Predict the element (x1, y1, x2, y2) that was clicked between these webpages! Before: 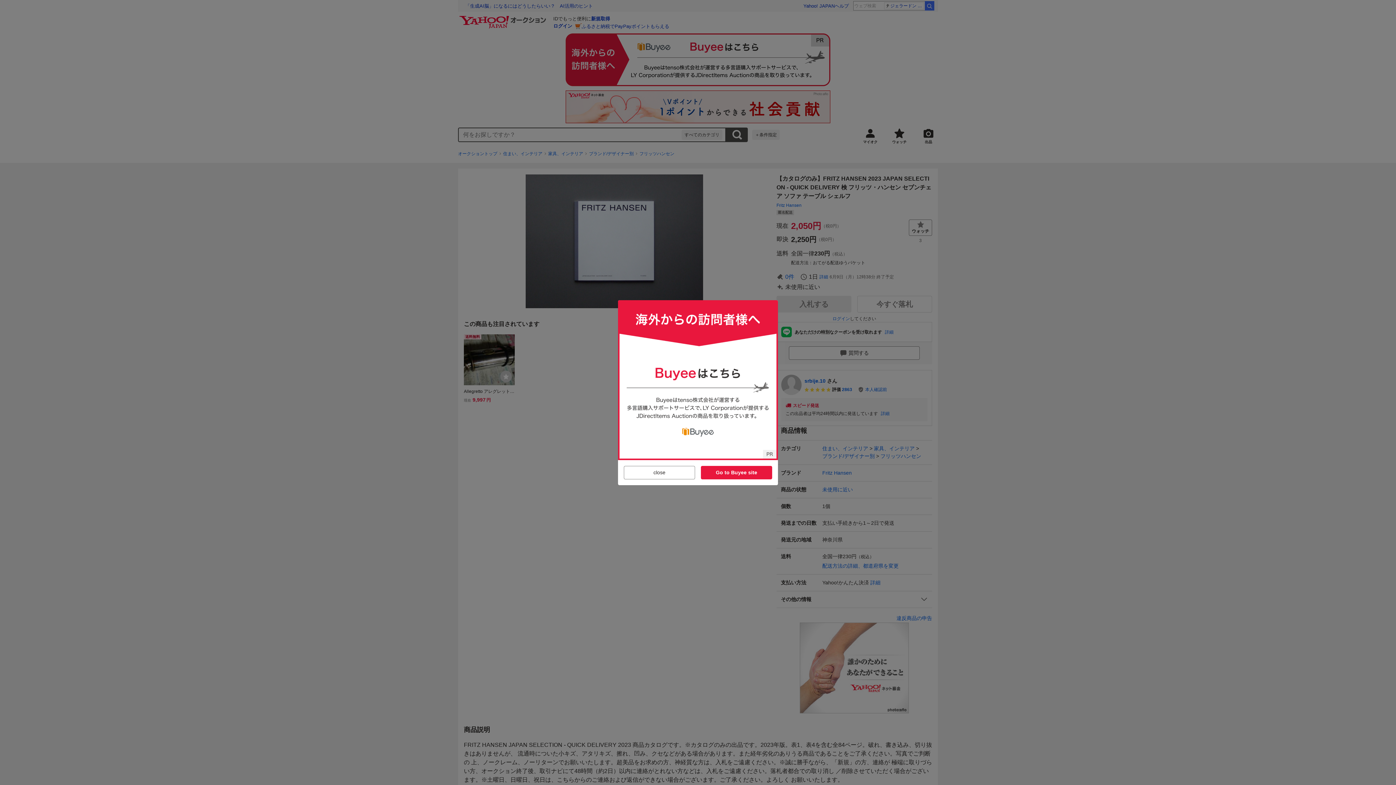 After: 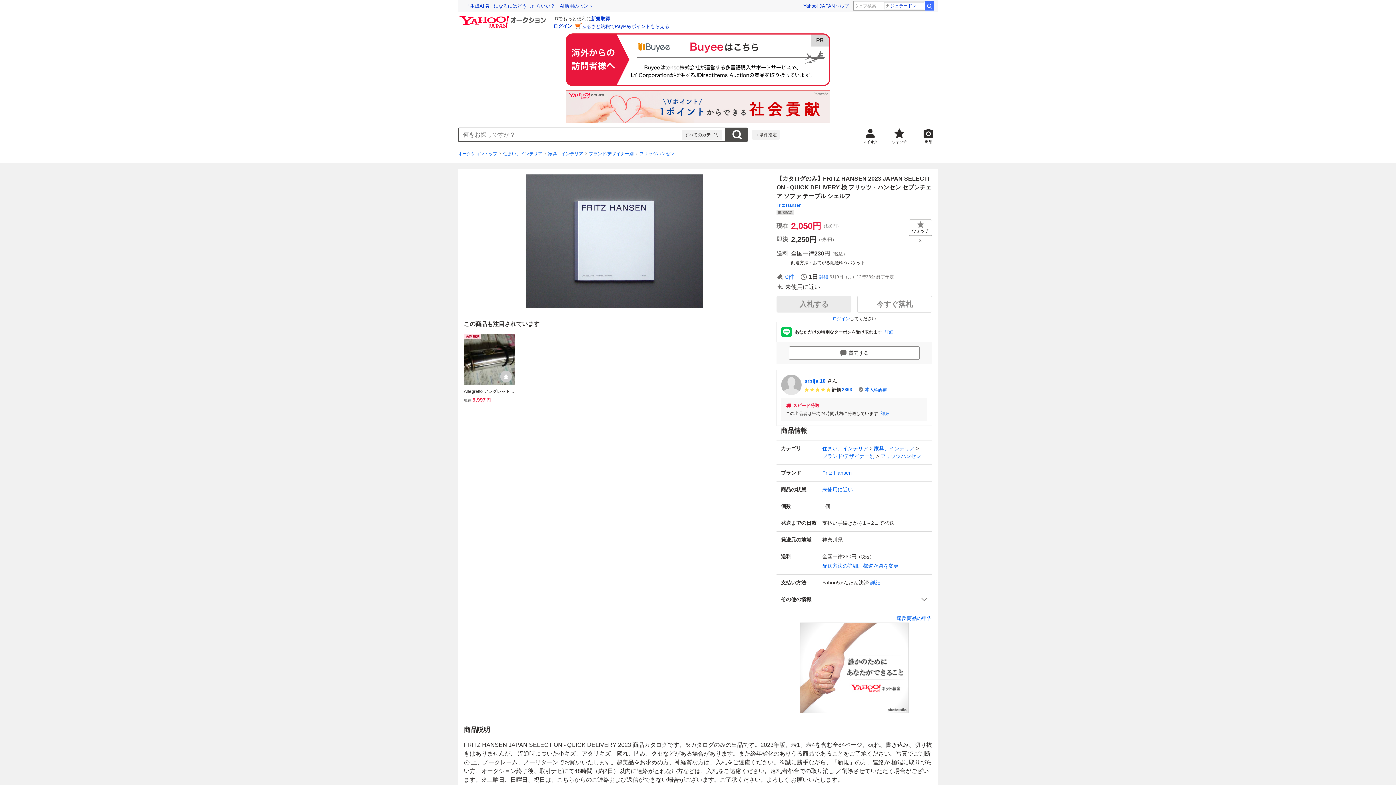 Action: bbox: (624, 466, 695, 479) label: close